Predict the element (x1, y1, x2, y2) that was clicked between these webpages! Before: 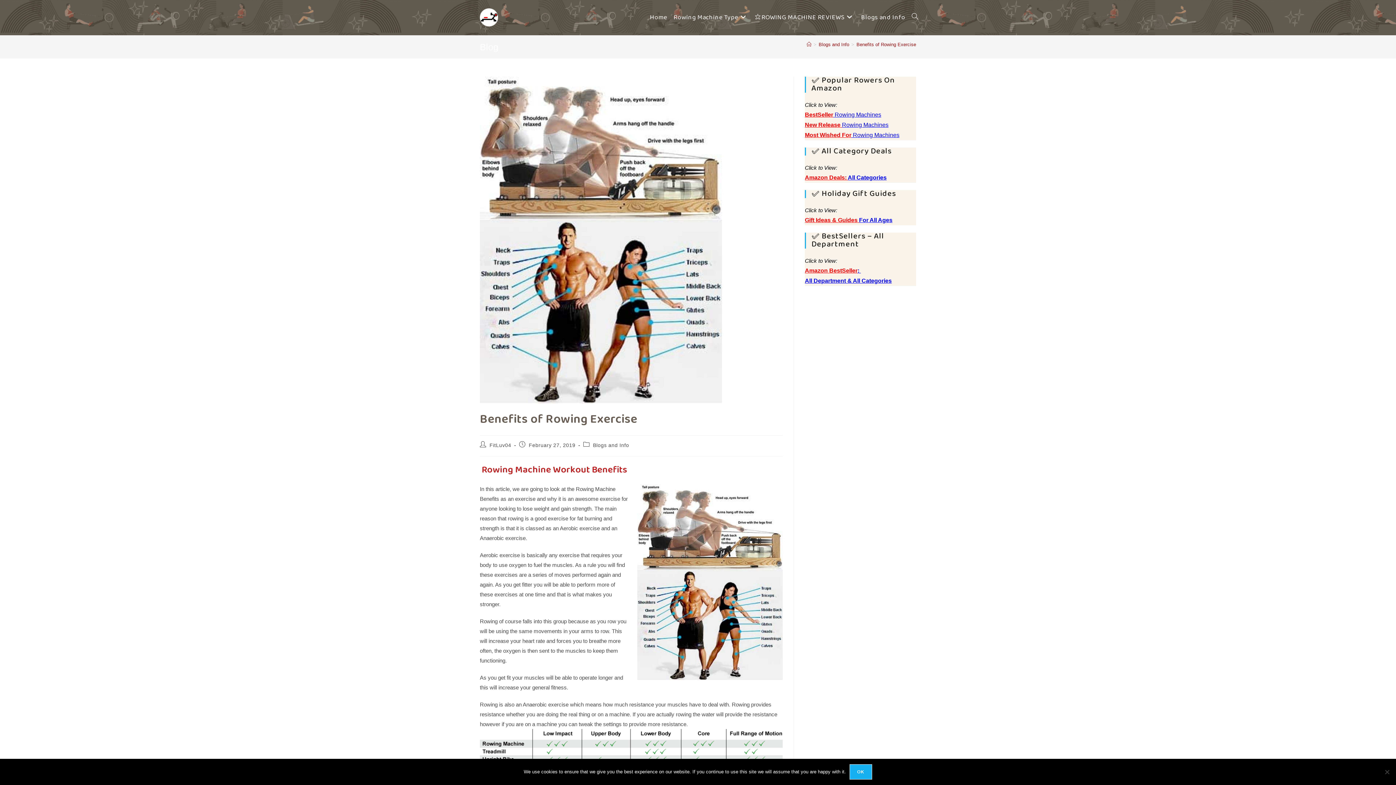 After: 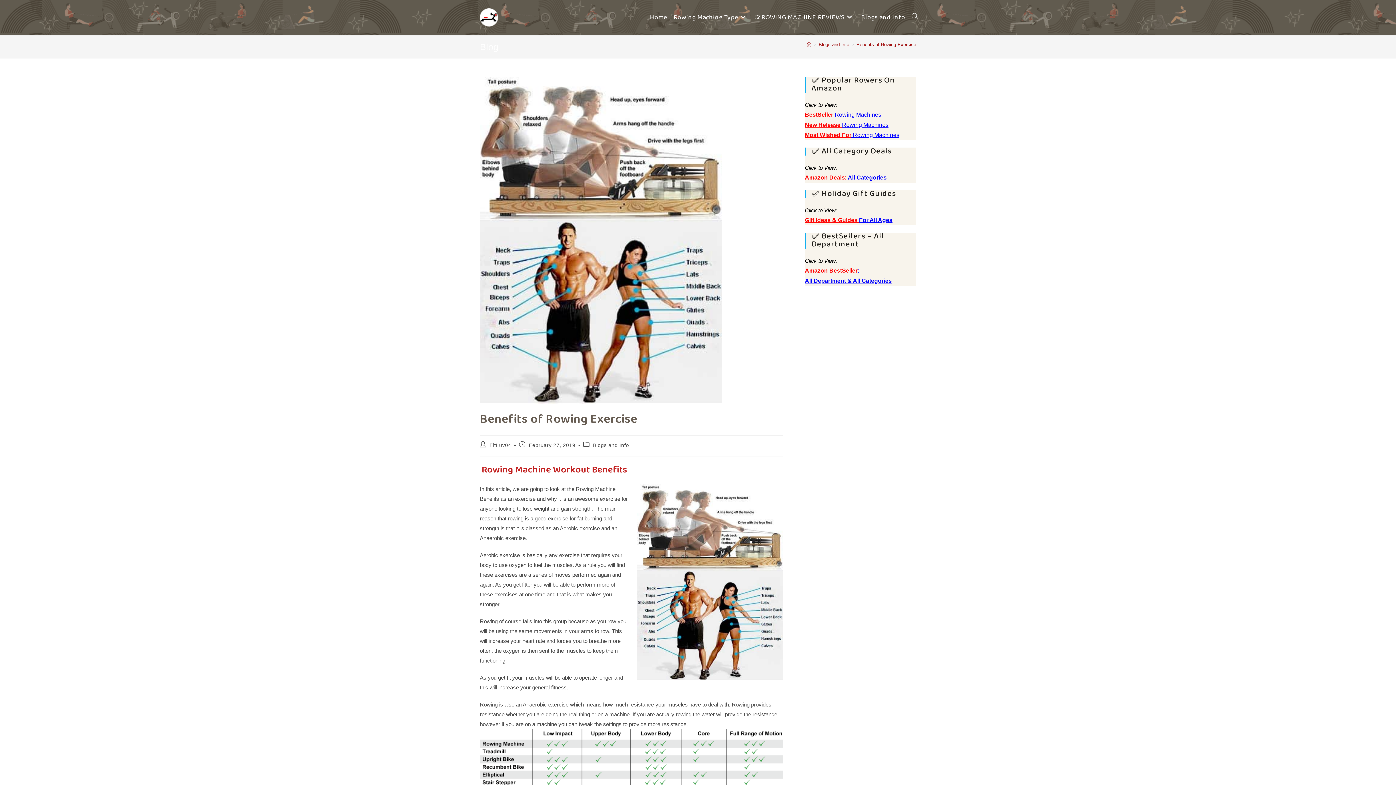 Action: bbox: (849, 764, 872, 780) label: Ok